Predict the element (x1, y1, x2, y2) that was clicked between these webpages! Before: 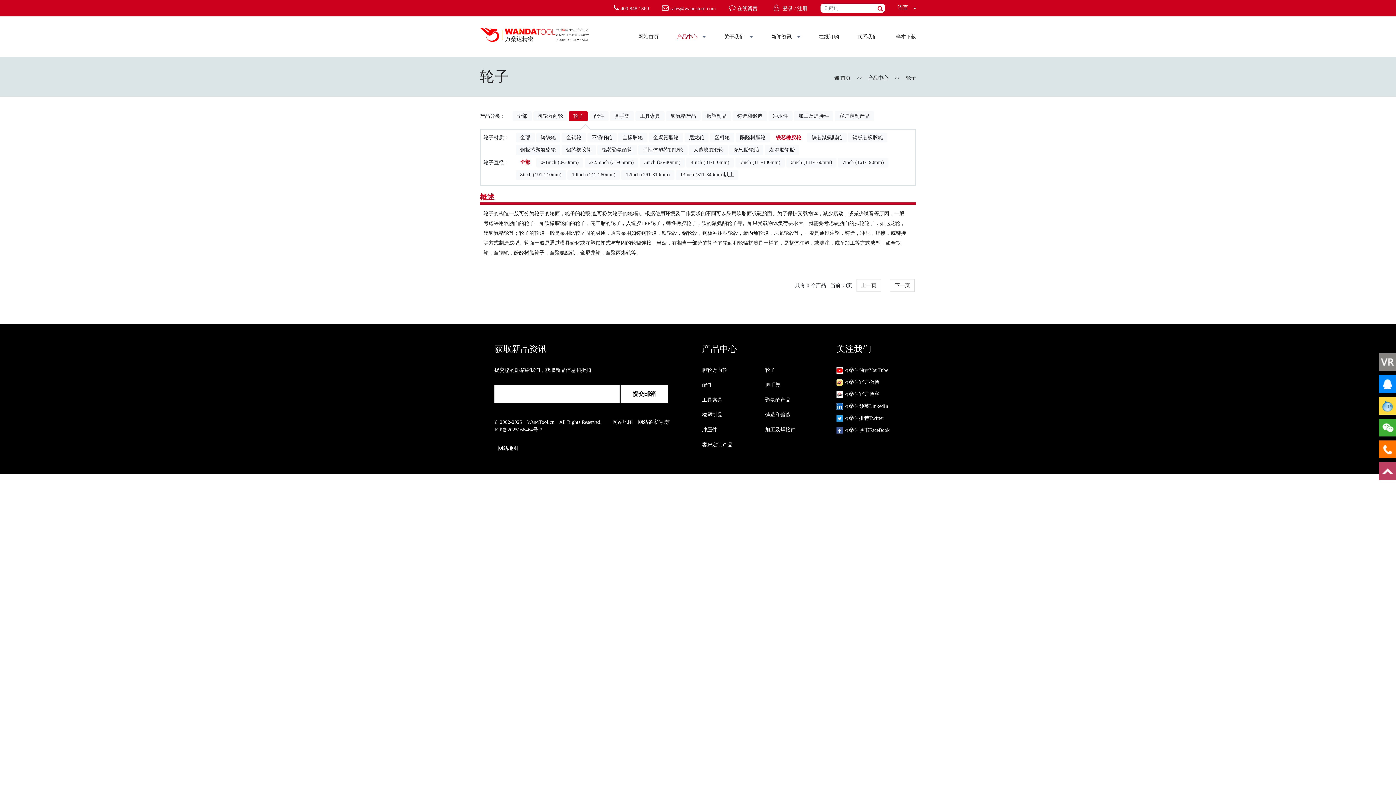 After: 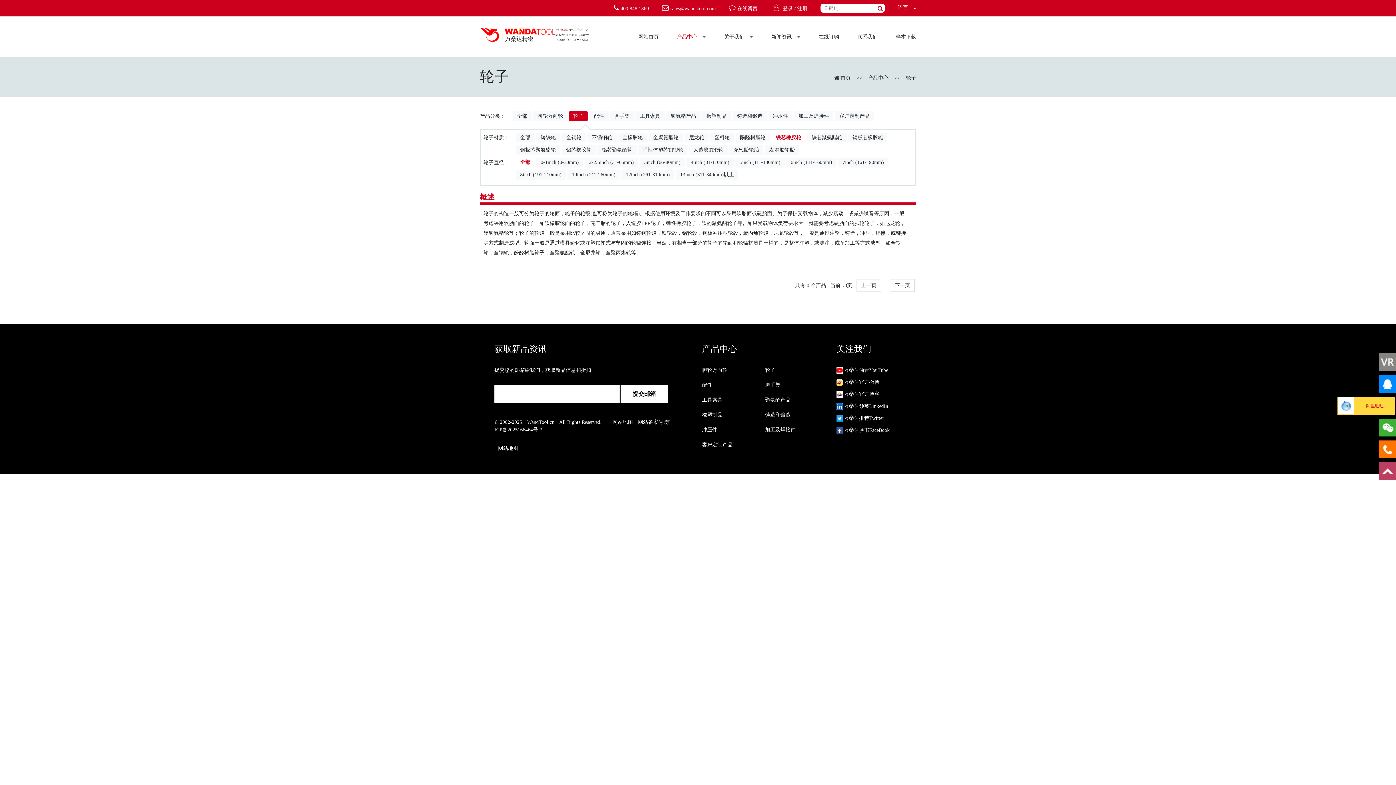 Action: bbox: (1379, 397, 1396, 414)